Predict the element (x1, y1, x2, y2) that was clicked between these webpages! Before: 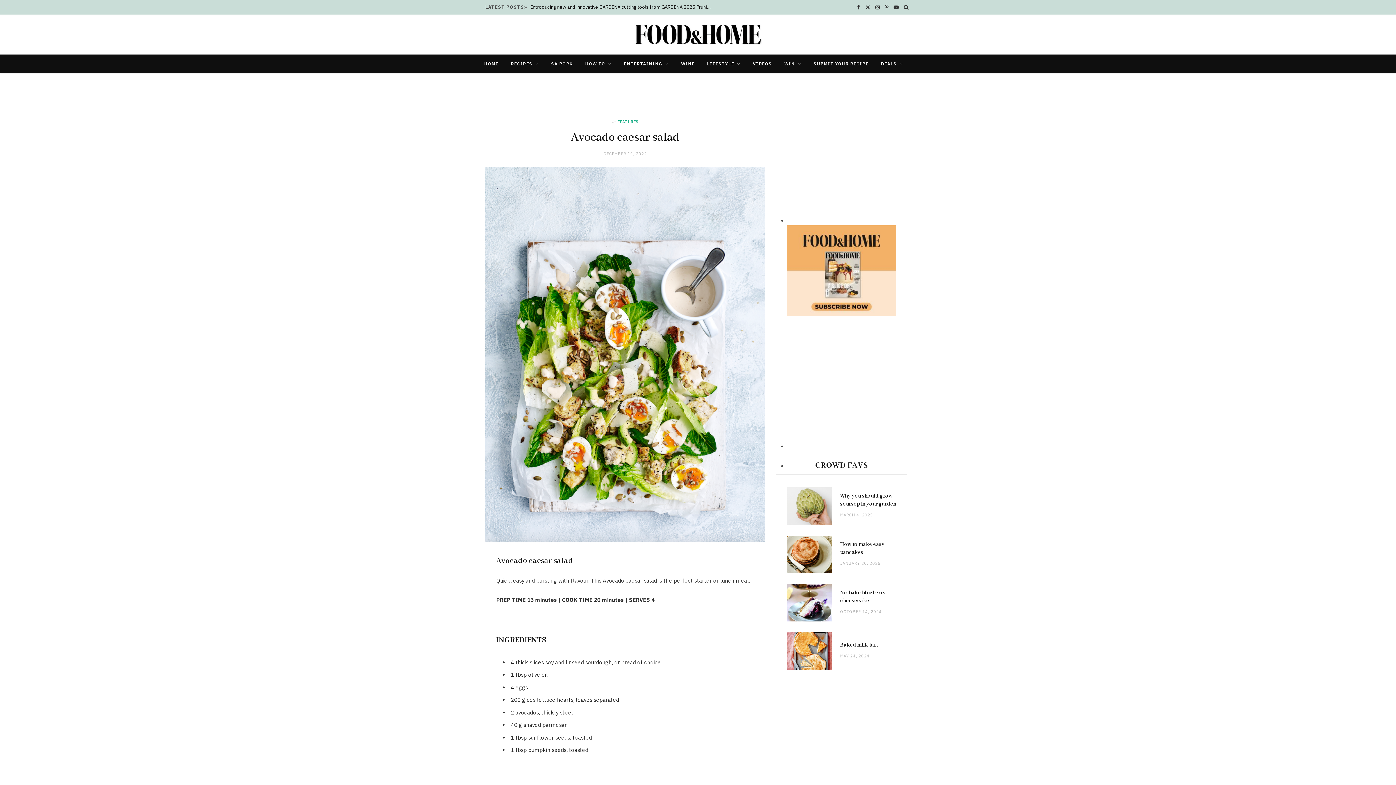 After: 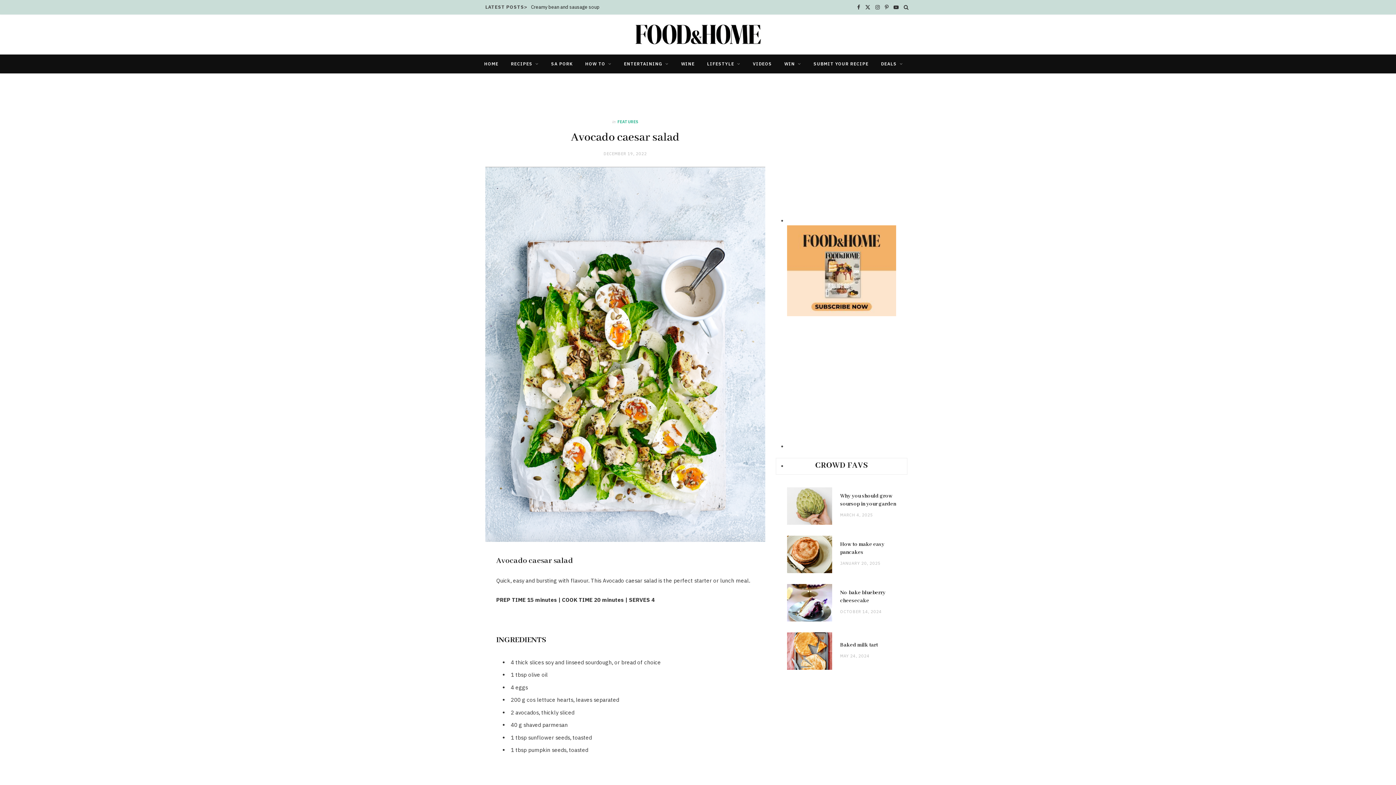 Action: label: X bbox: (1381, 7, 1389, 18)